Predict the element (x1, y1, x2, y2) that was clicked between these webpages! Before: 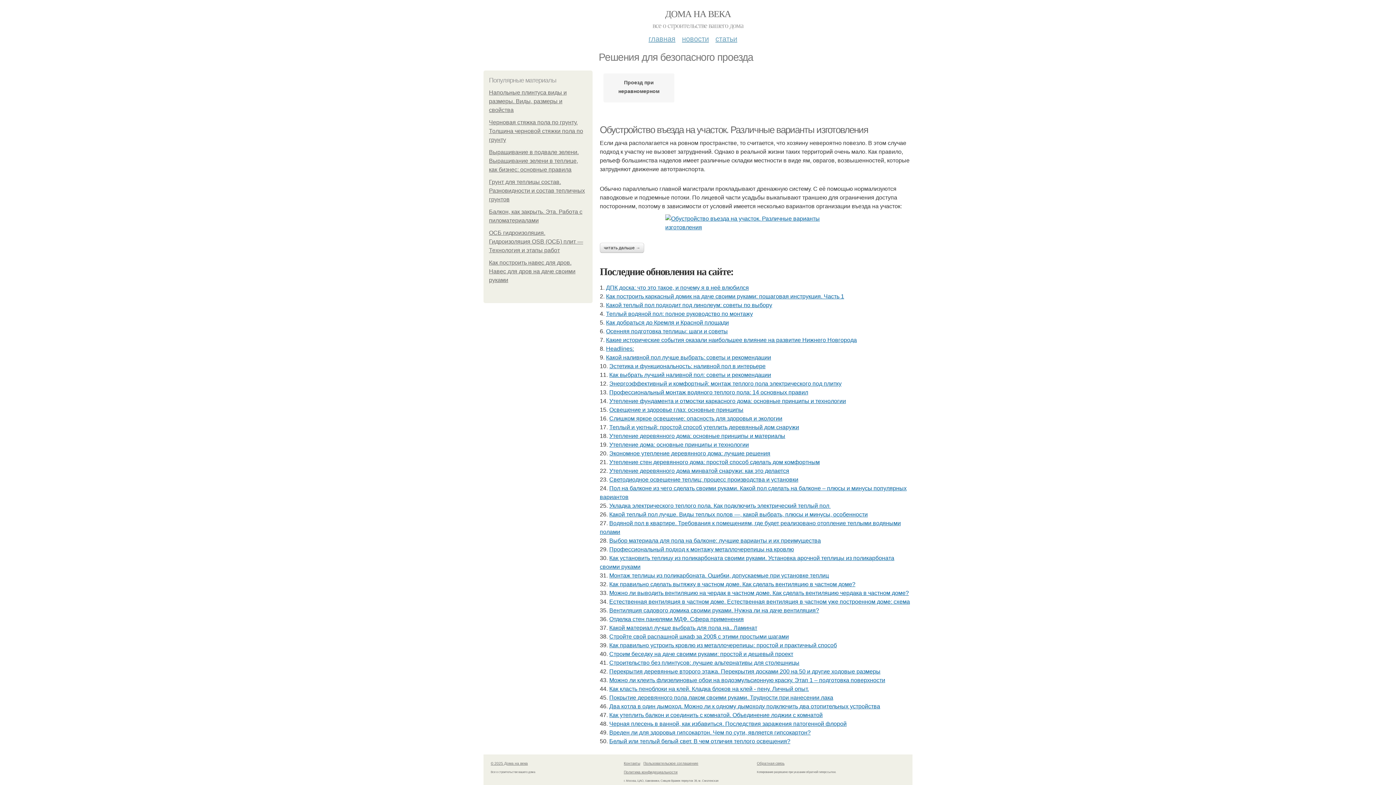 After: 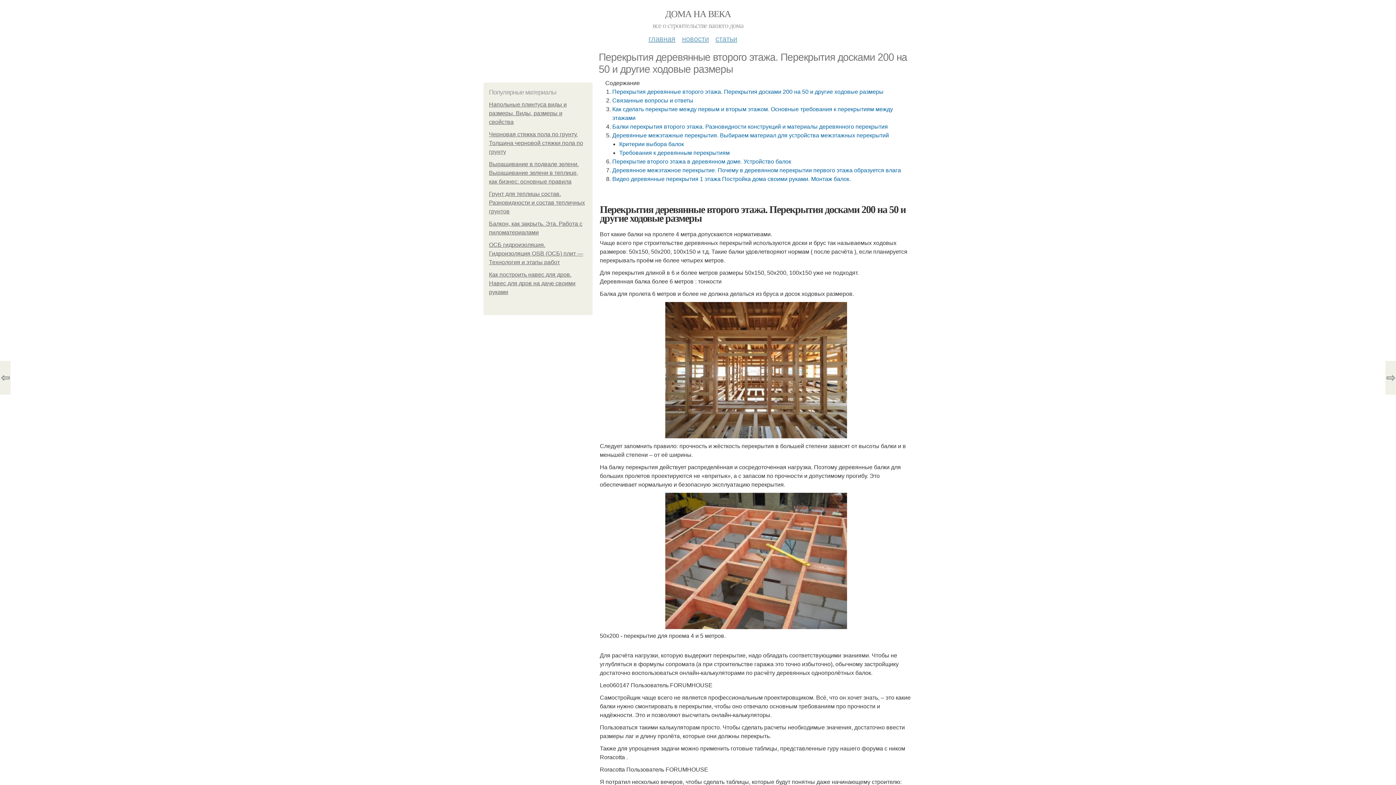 Action: bbox: (609, 668, 880, 674) label: Перекрытия деревянные второго этажа. Перекрытия досками 200 на 50 и другие ходовые размеры